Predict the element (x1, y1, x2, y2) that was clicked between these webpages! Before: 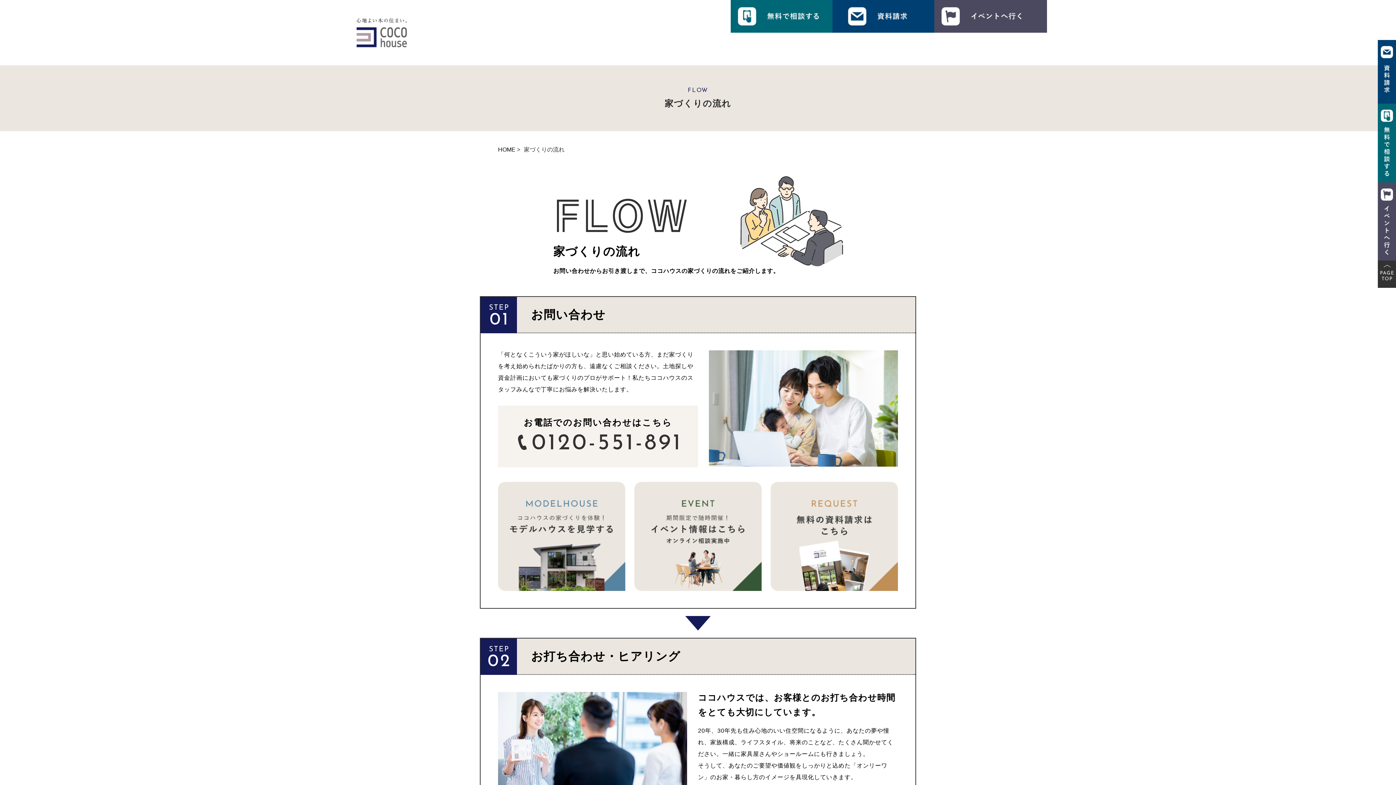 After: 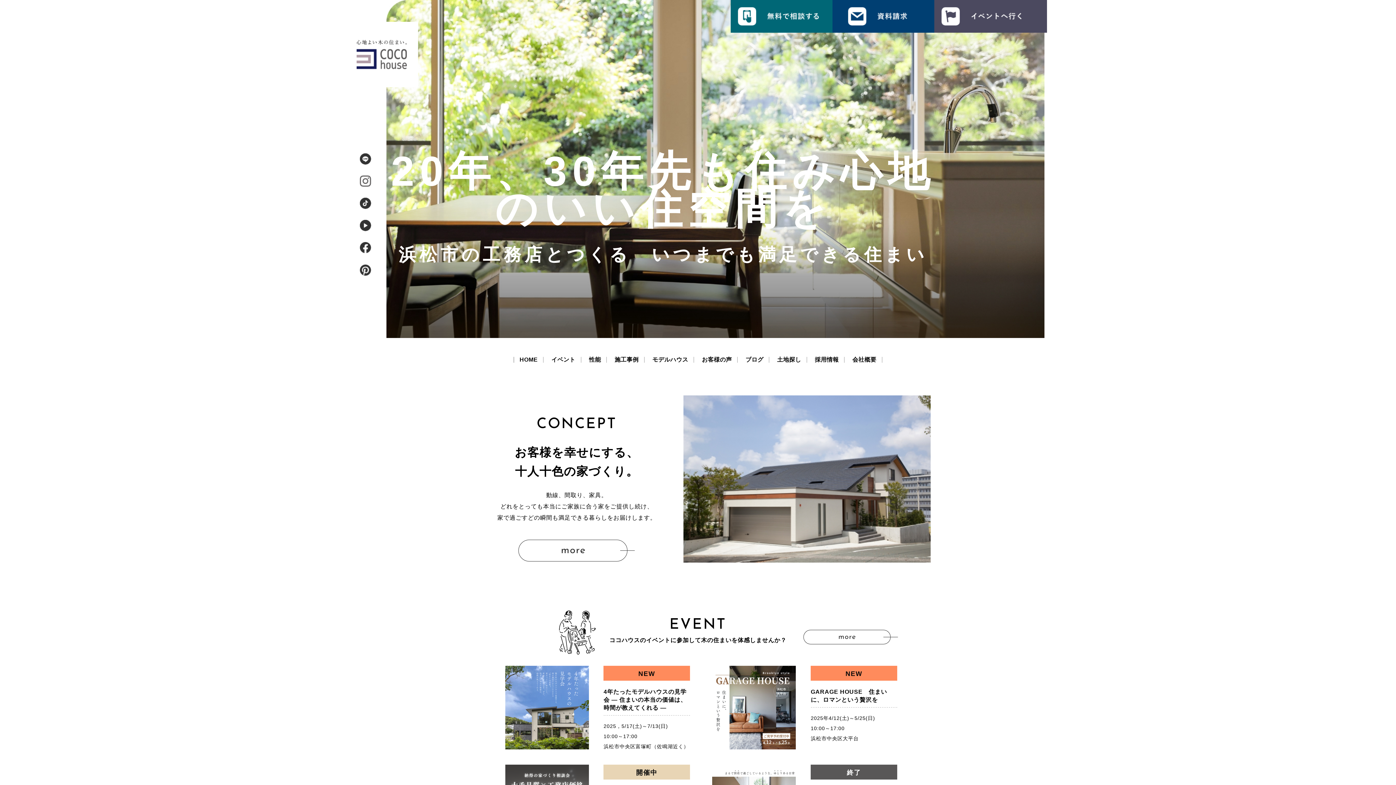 Action: bbox: (498, 146, 515, 152) label: HOME